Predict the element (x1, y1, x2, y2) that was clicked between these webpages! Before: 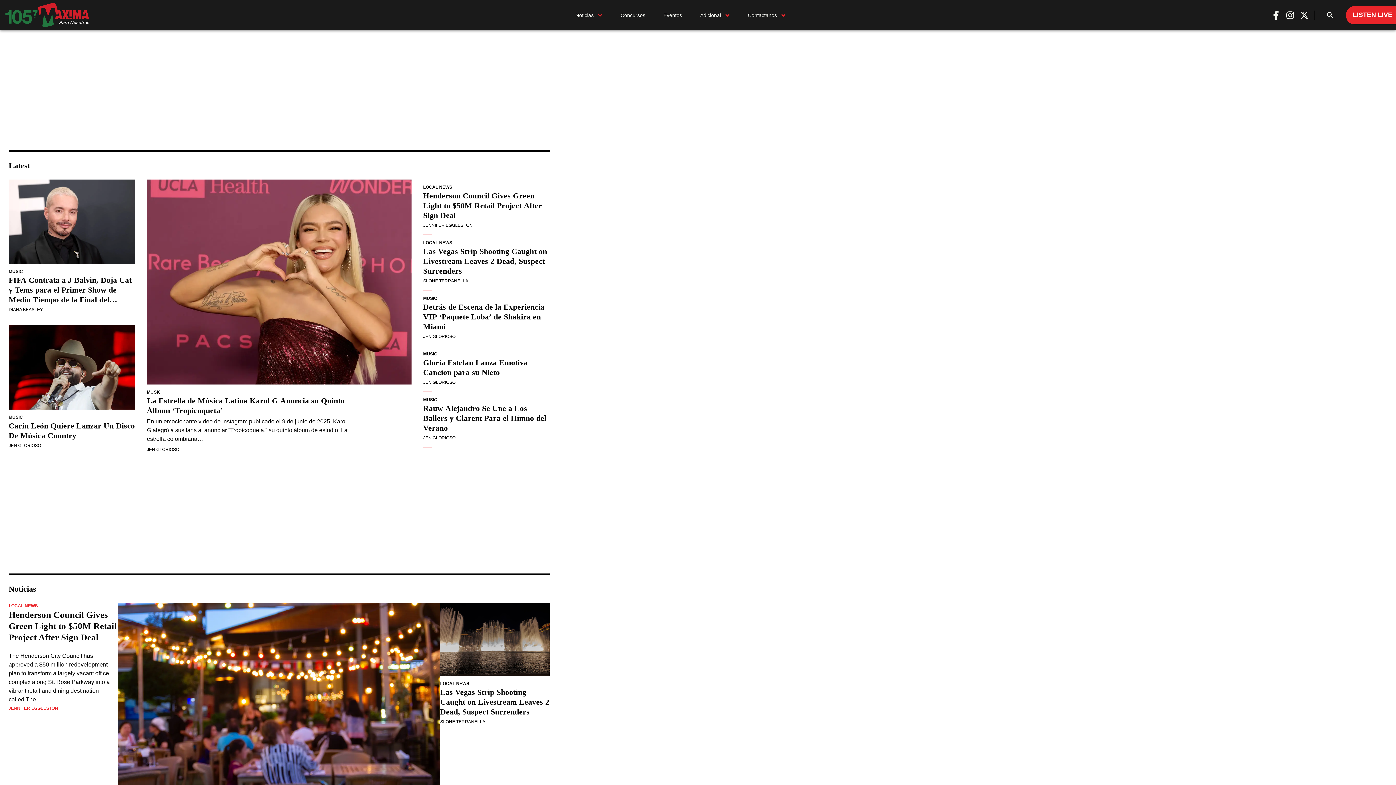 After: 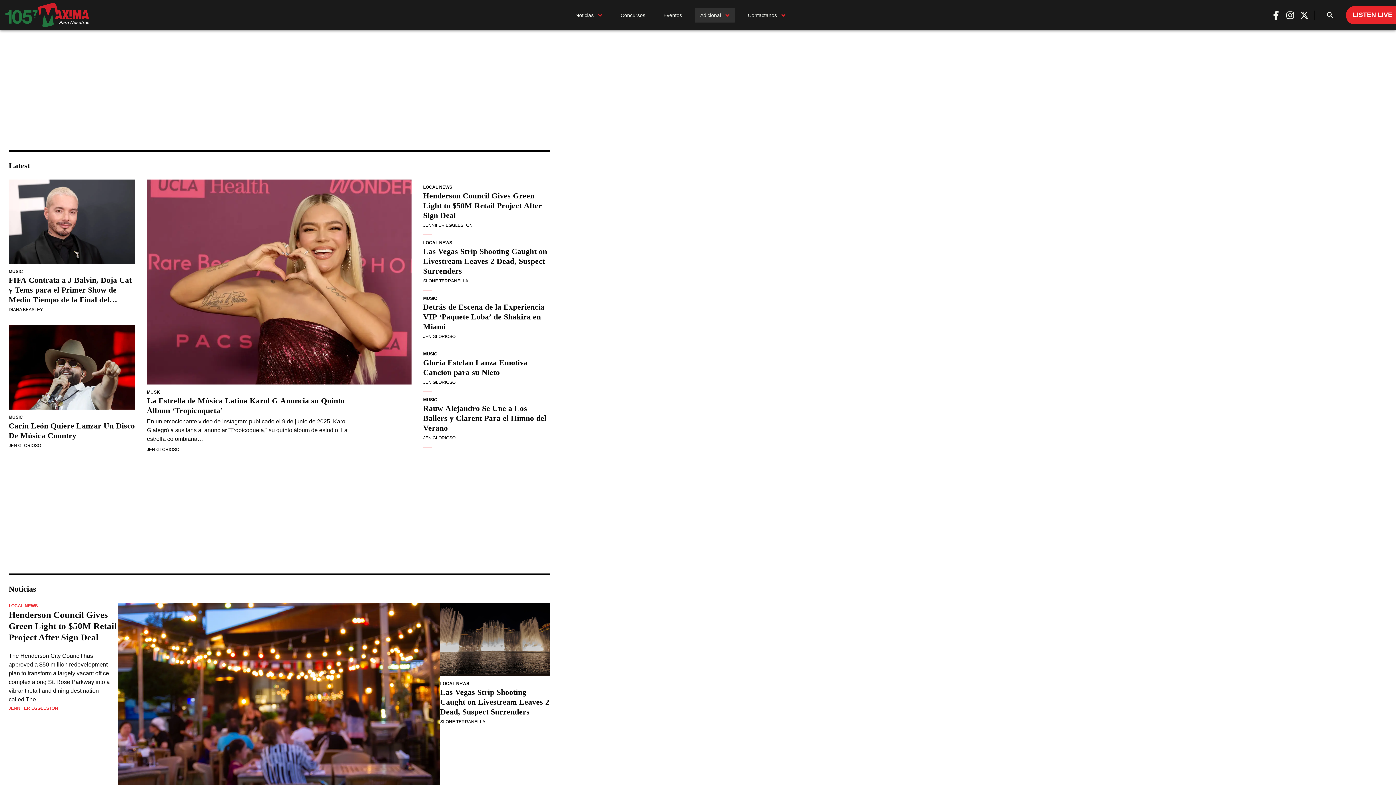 Action: bbox: (694, 7, 735, 22) label: Adicional